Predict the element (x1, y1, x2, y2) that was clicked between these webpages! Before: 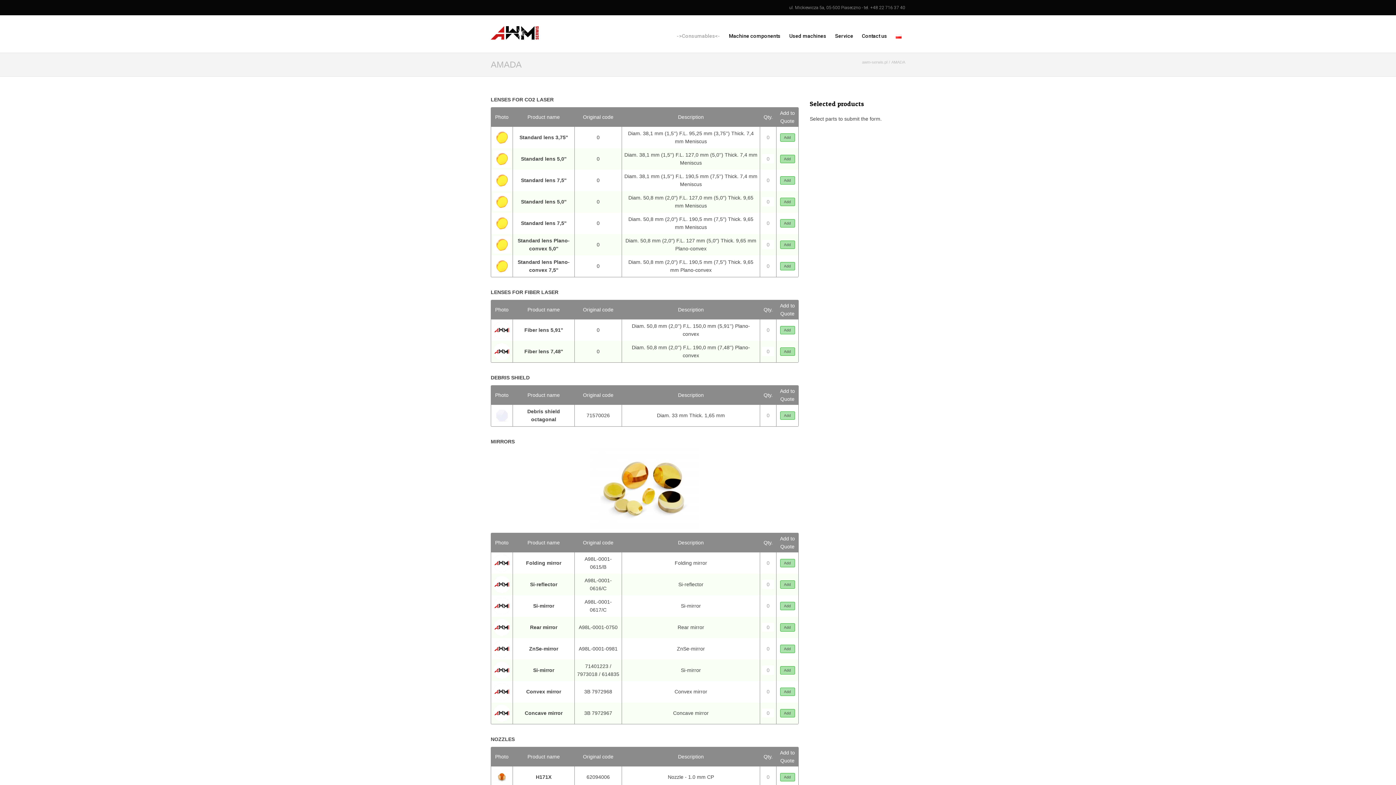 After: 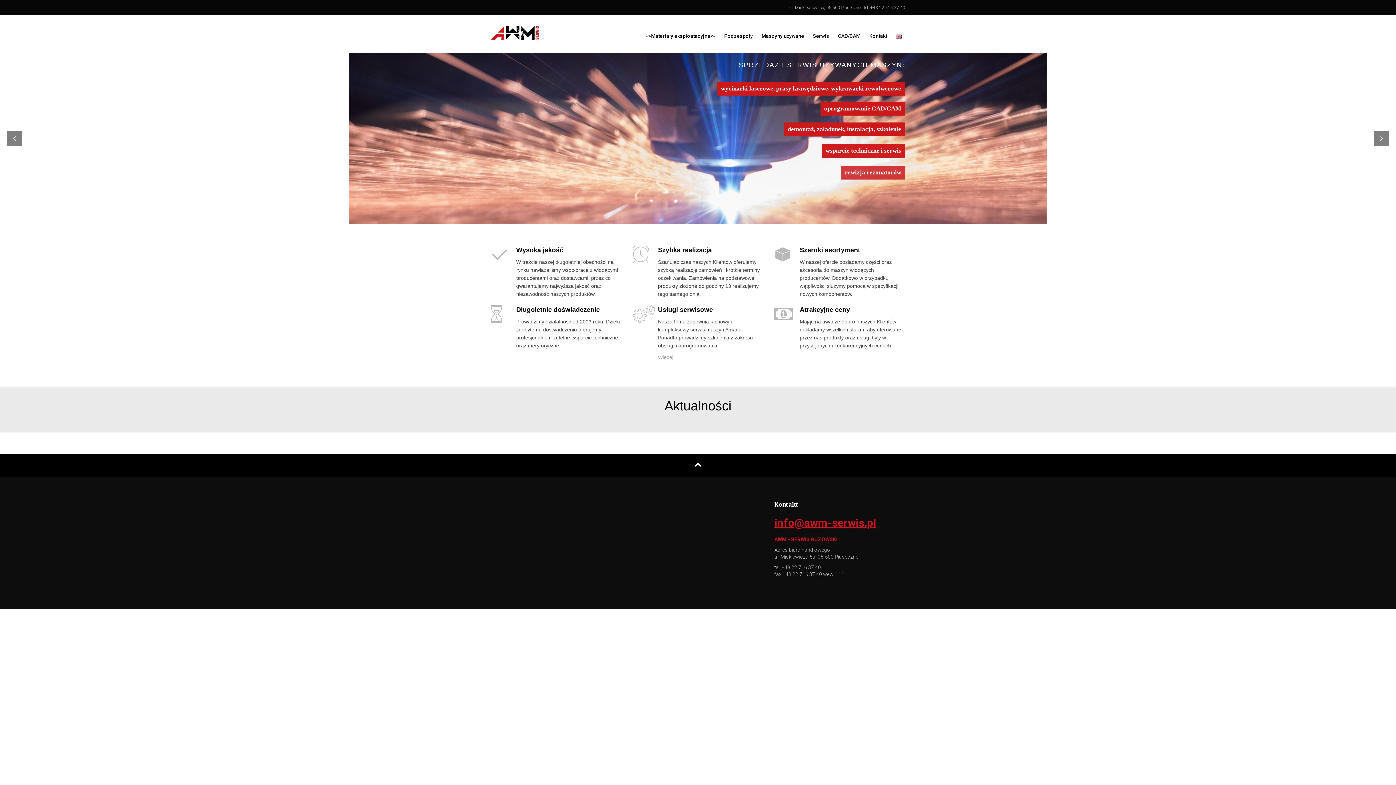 Action: label: awm-serwis.pl bbox: (862, 60, 887, 64)